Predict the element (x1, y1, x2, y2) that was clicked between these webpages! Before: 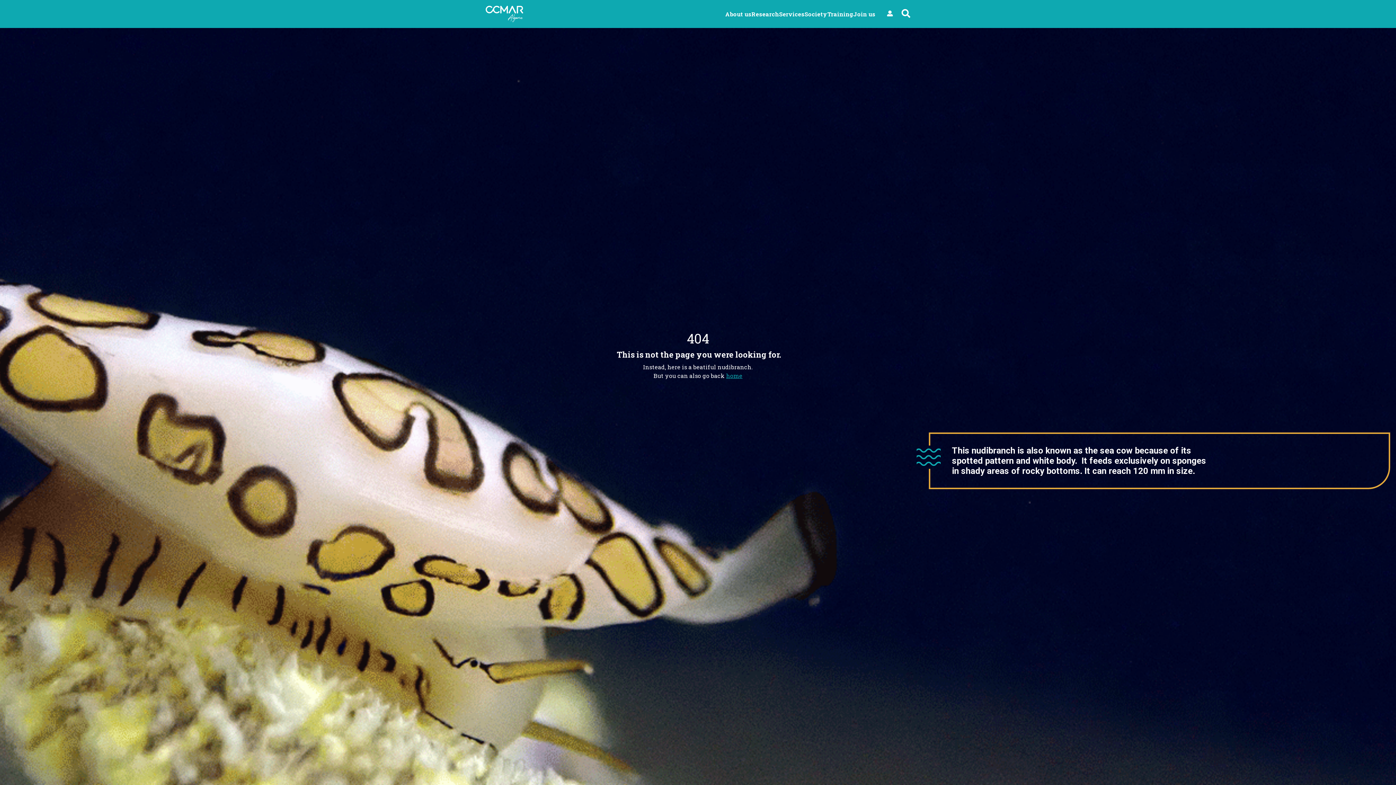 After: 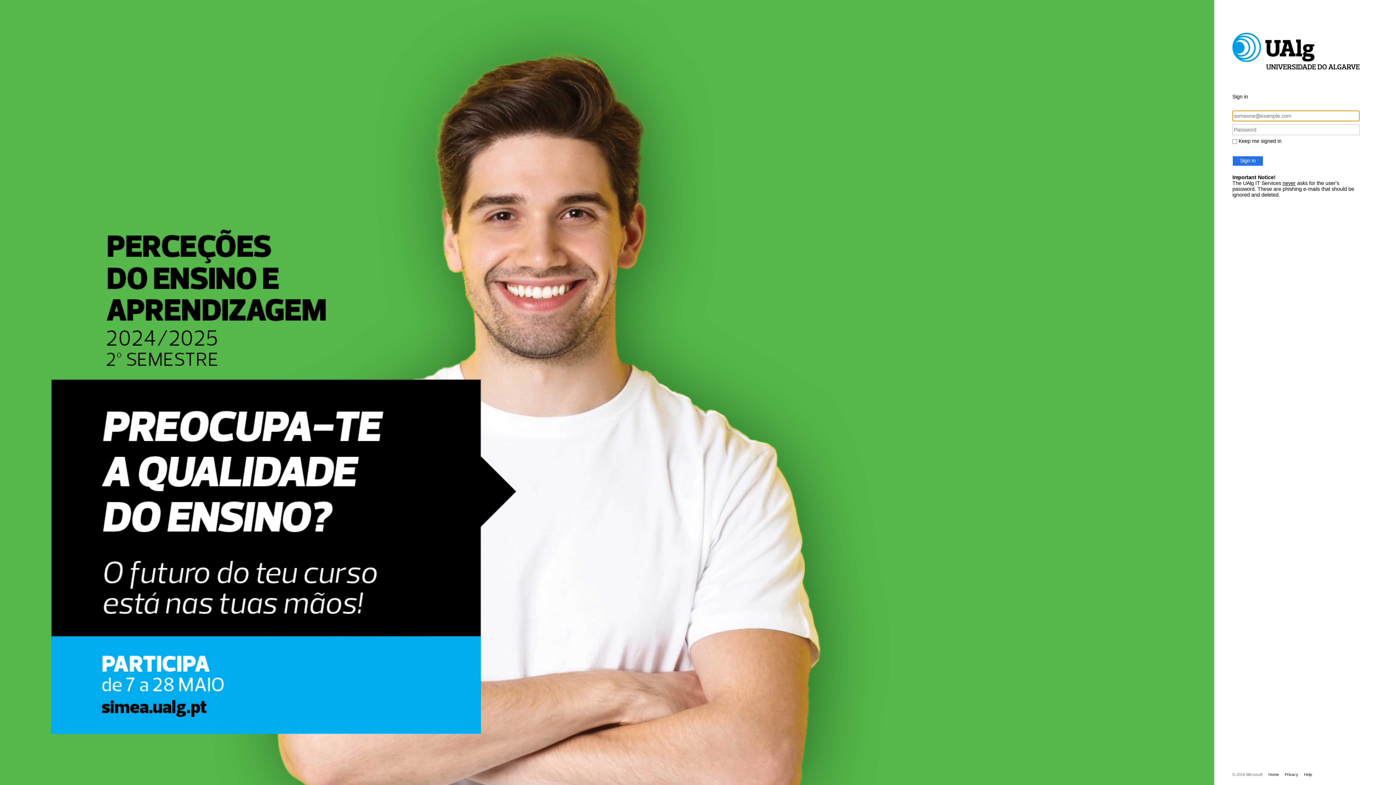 Action: bbox: (887, 9, 893, 18) label: User